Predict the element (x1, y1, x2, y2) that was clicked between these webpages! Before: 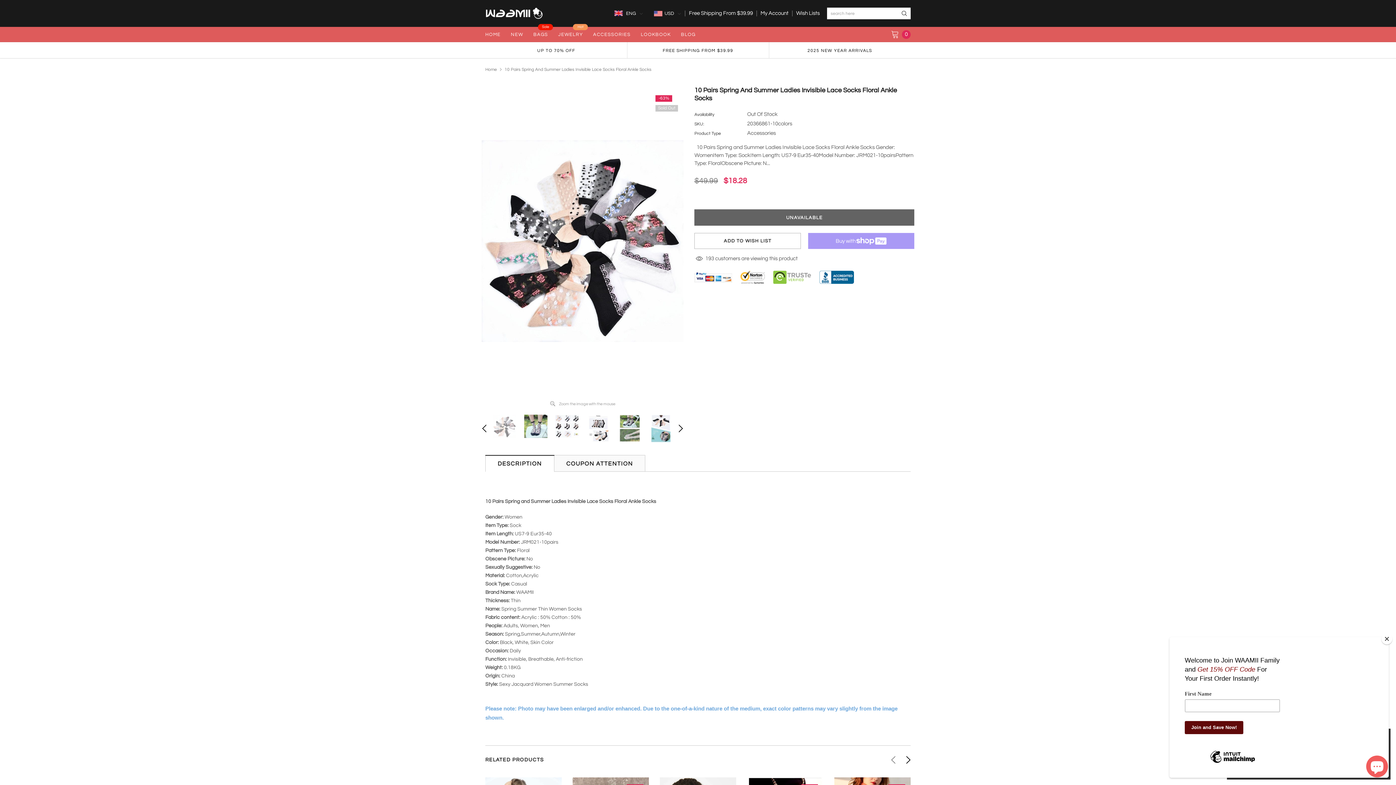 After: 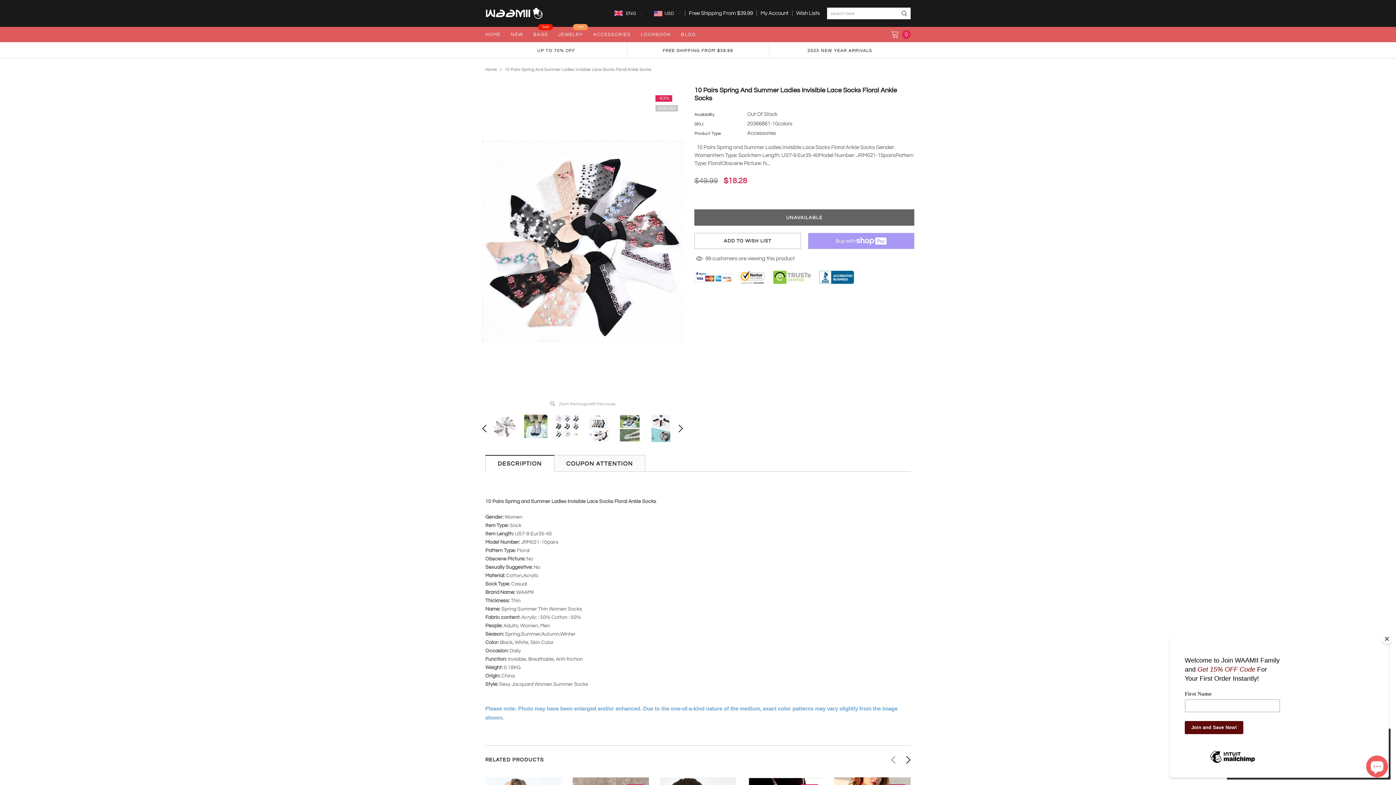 Action: bbox: (694, 274, 732, 279)